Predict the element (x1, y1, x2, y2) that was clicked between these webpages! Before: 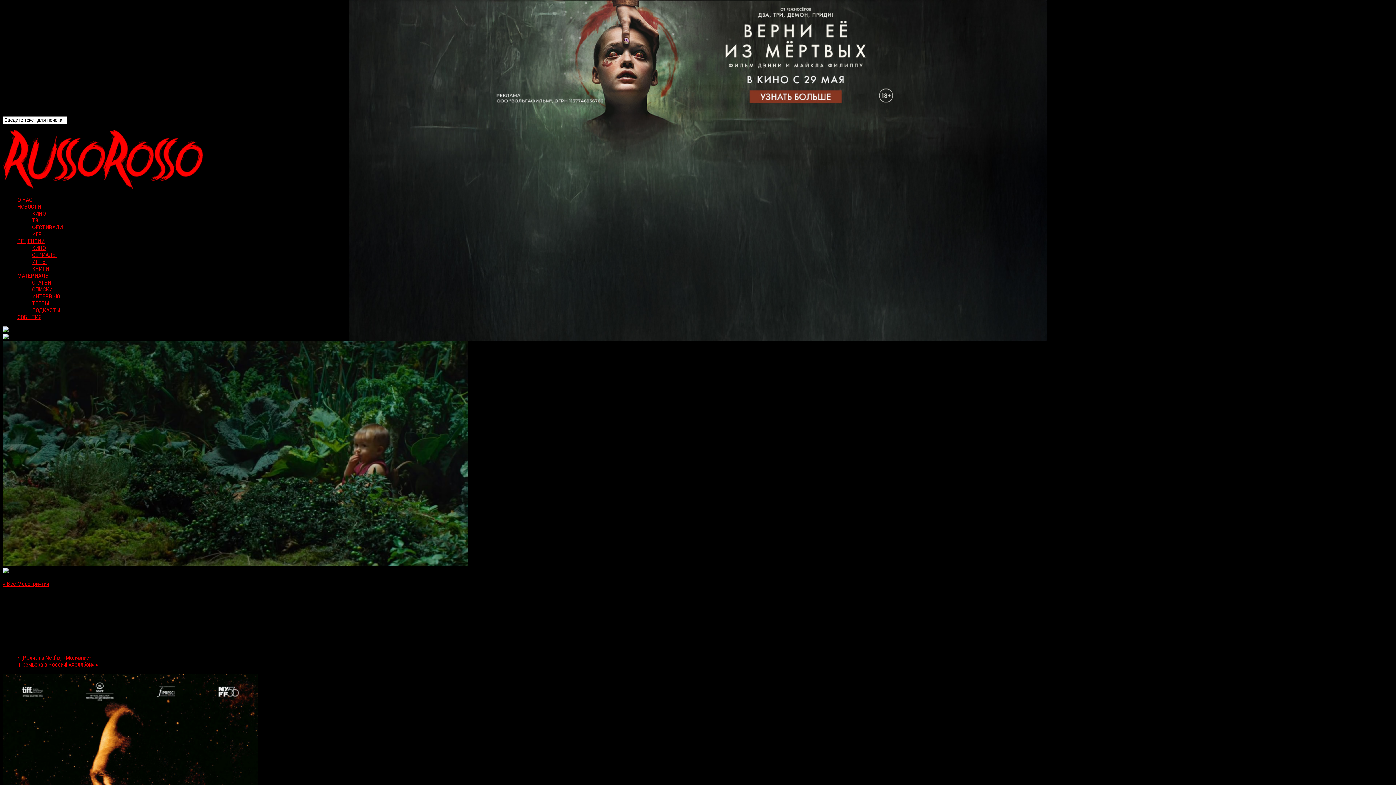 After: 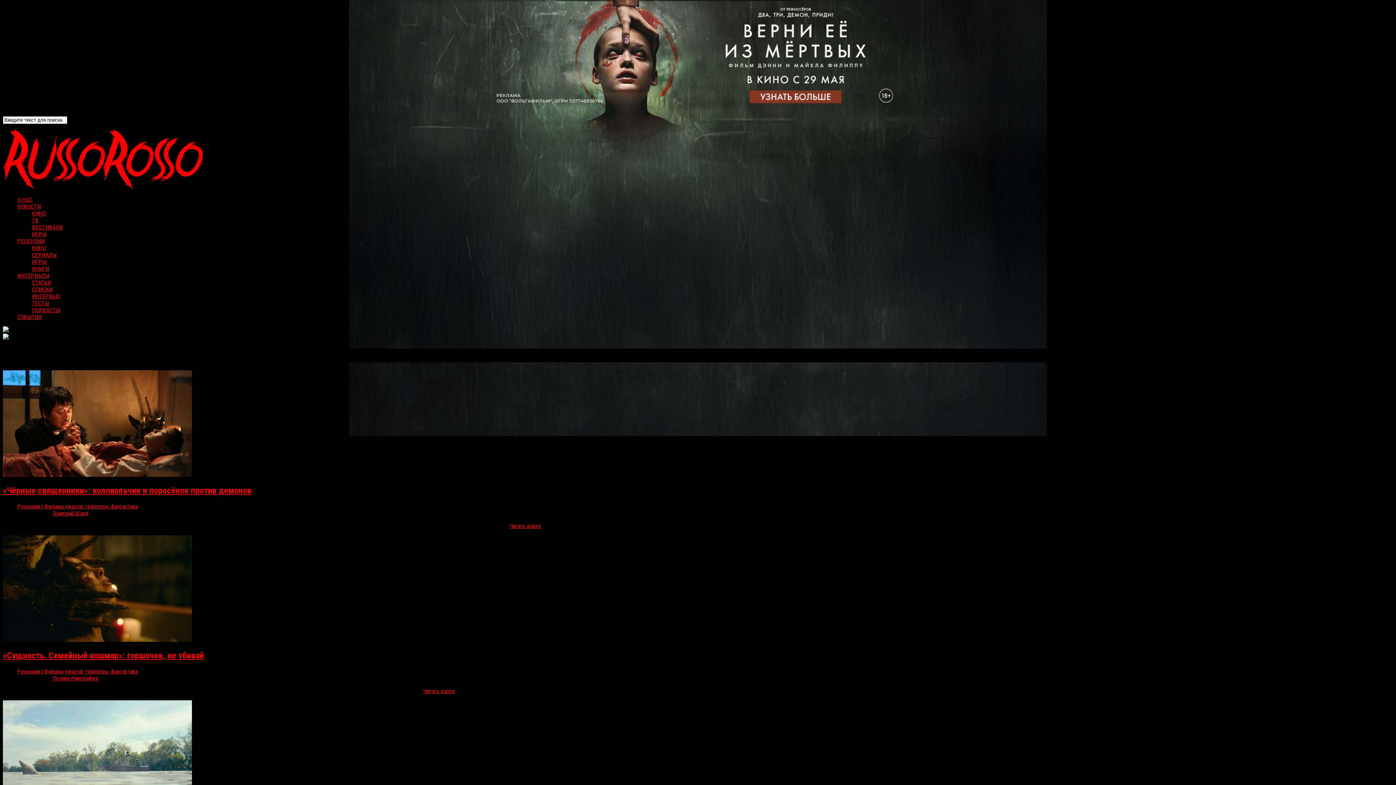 Action: label: КИНО bbox: (32, 244, 45, 251)